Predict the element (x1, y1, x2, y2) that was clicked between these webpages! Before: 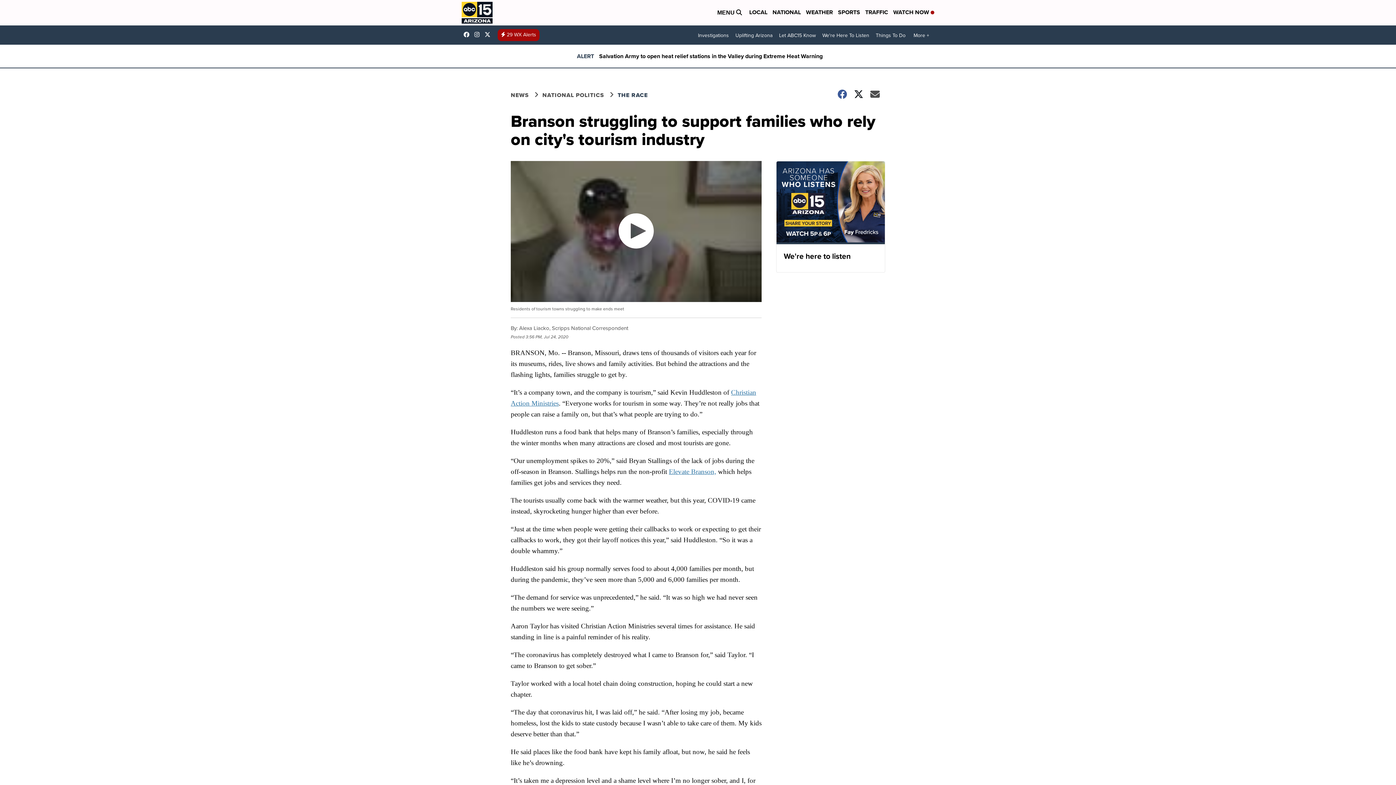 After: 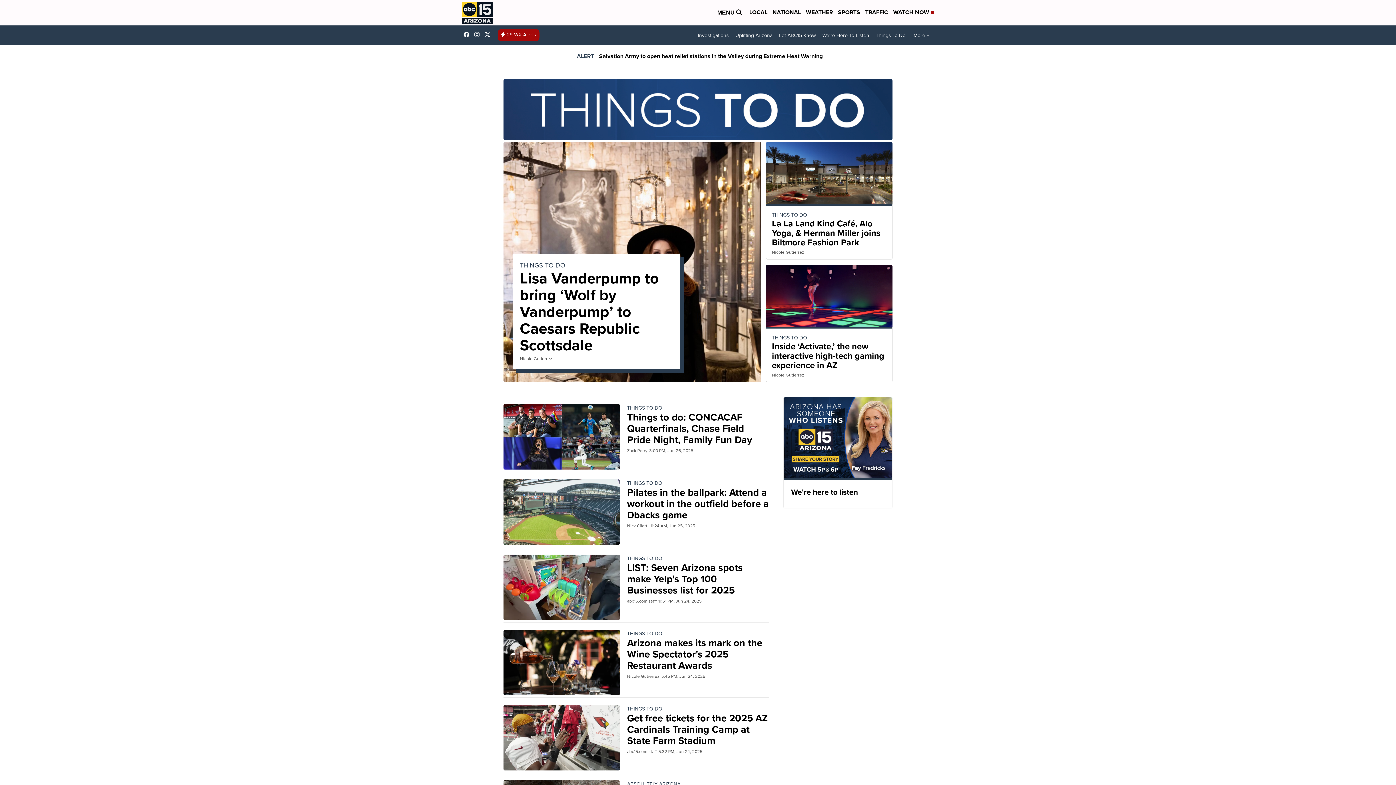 Action: bbox: (872, 29, 909, 41) label: Things To Do